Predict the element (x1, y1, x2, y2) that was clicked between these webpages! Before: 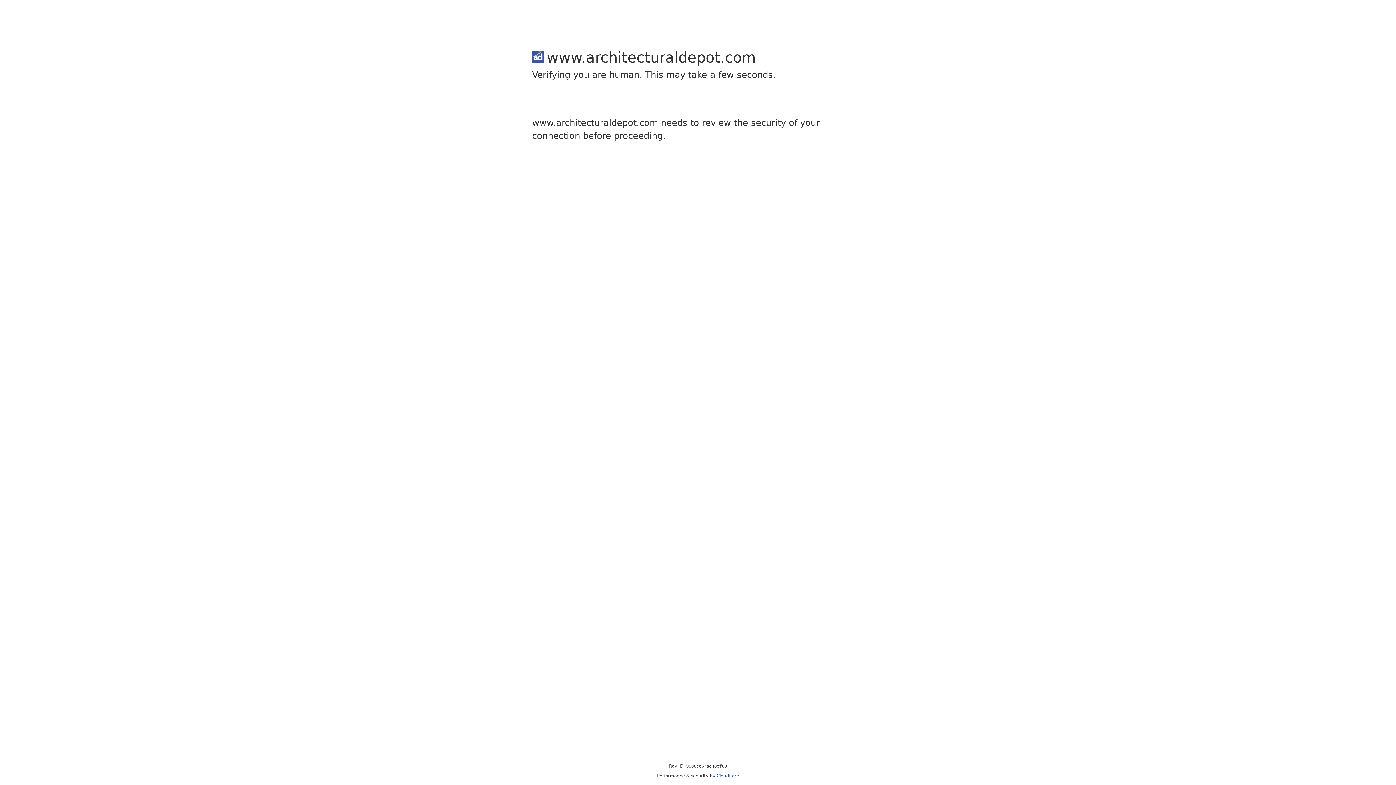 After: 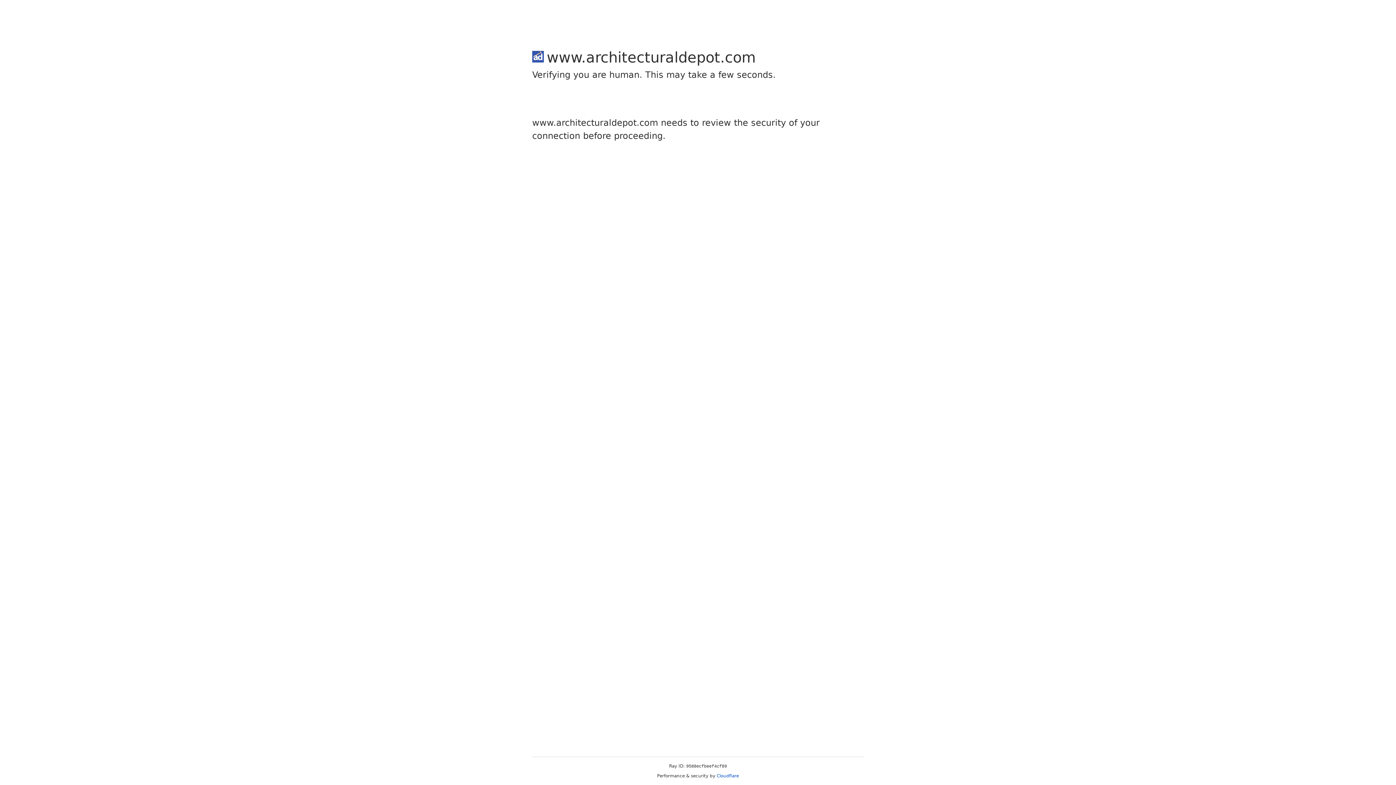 Action: bbox: (716, 773, 739, 778) label: Cloudflare